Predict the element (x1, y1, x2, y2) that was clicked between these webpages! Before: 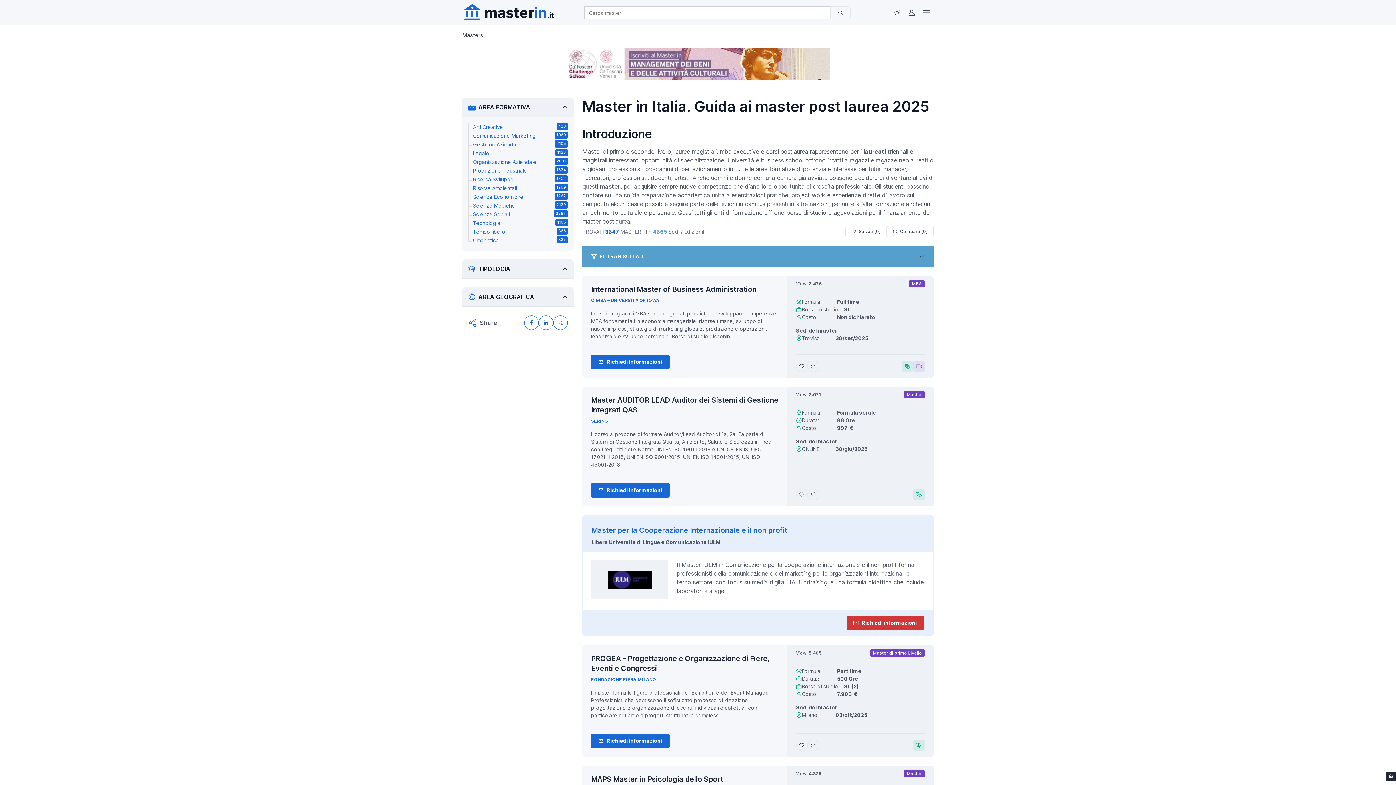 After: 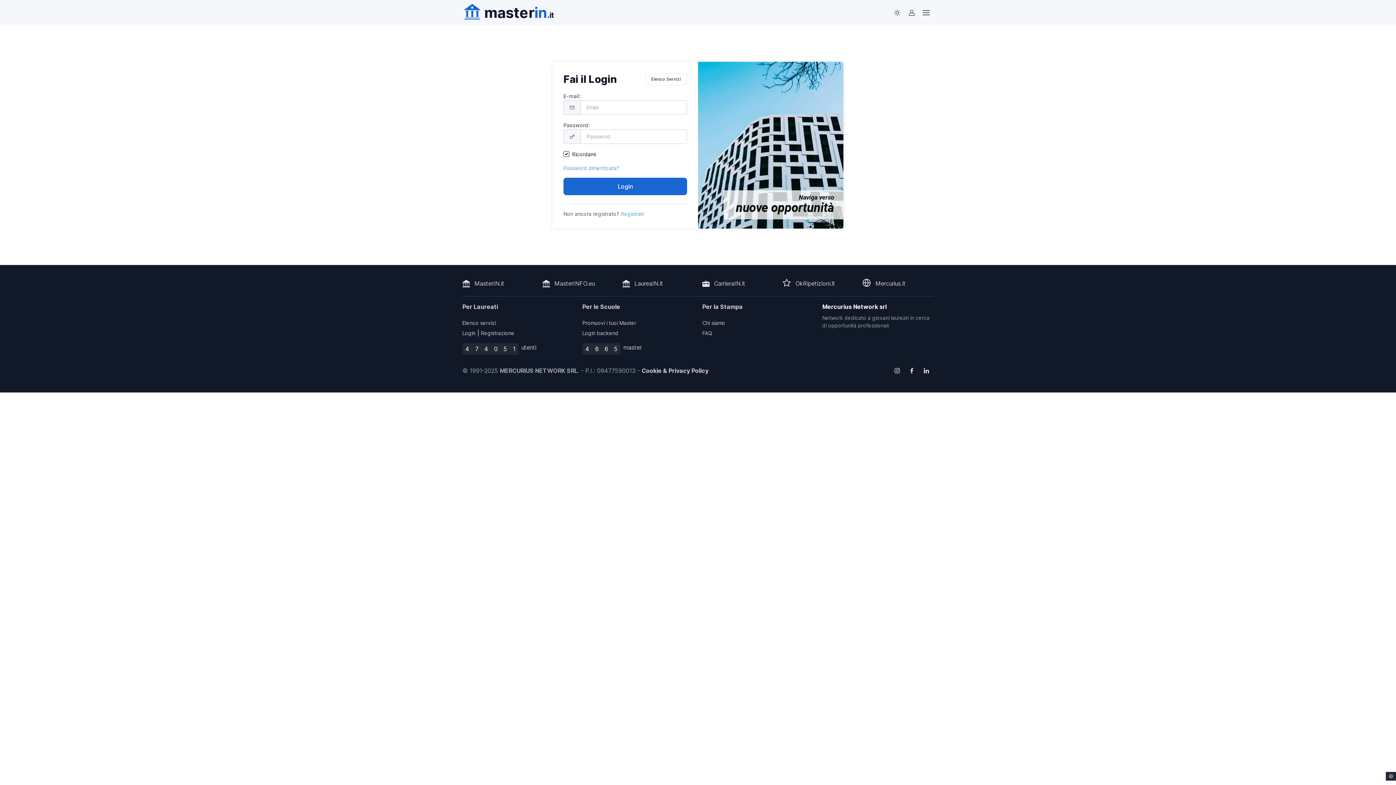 Action: bbox: (904, 5, 919, 20) label: Login / Sign in